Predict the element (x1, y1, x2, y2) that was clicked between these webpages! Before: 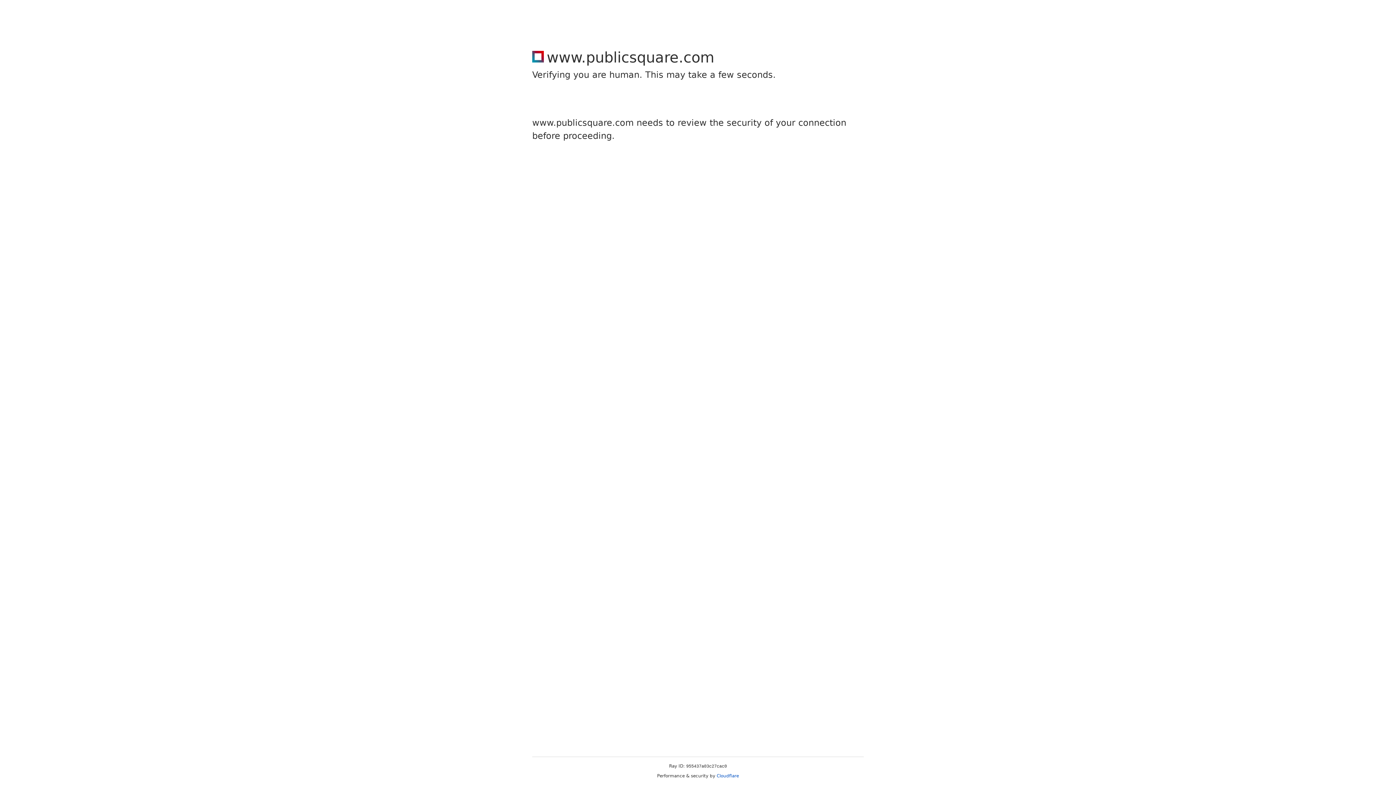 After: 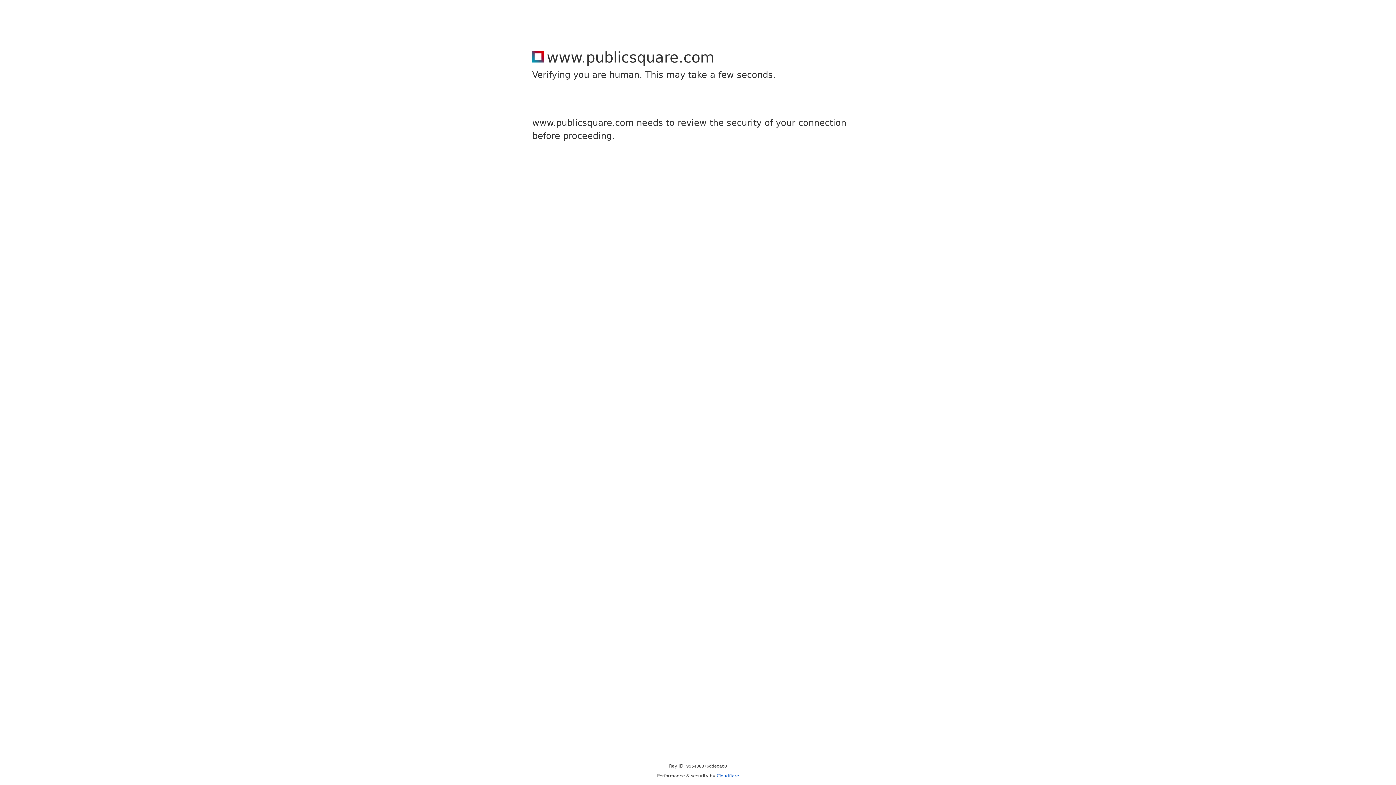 Action: bbox: (716, 773, 739, 778) label: Cloudflare